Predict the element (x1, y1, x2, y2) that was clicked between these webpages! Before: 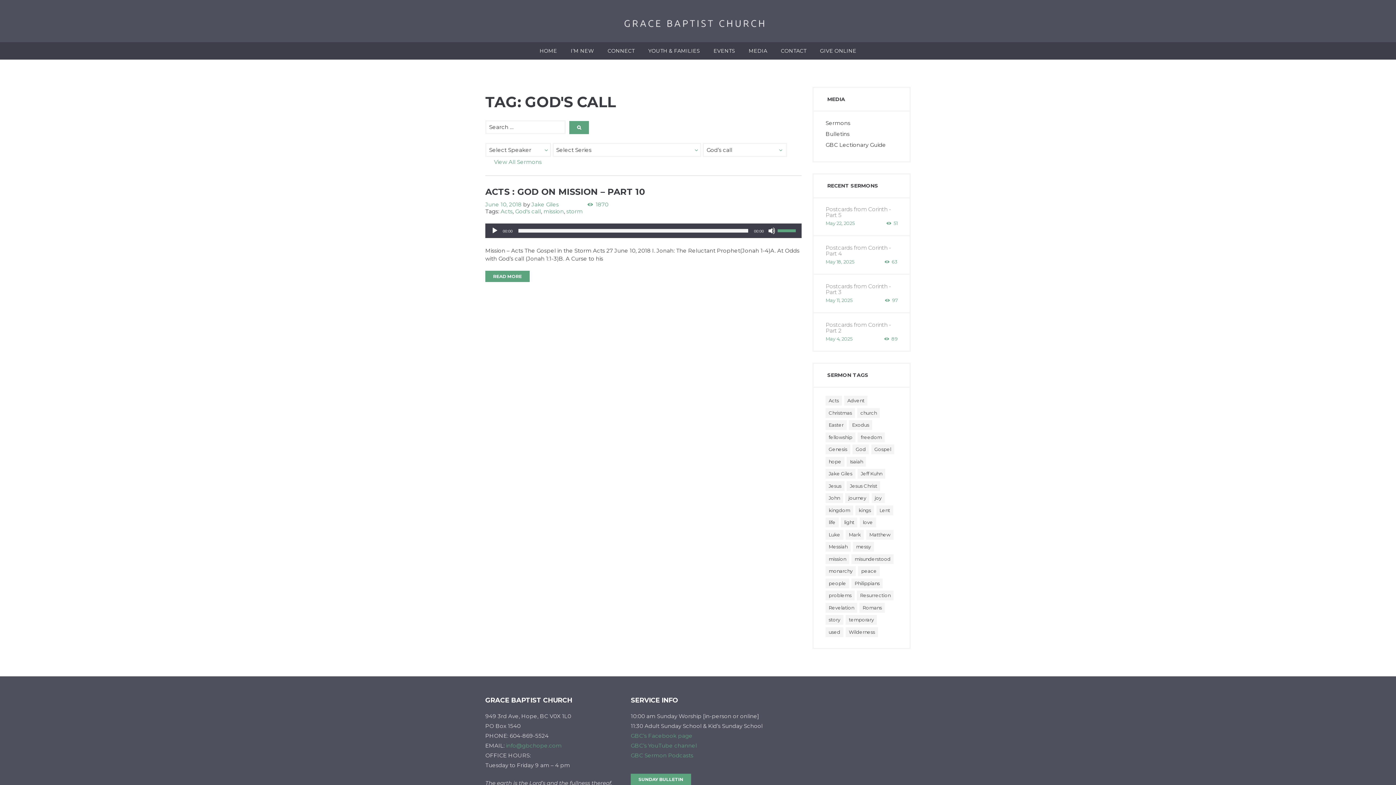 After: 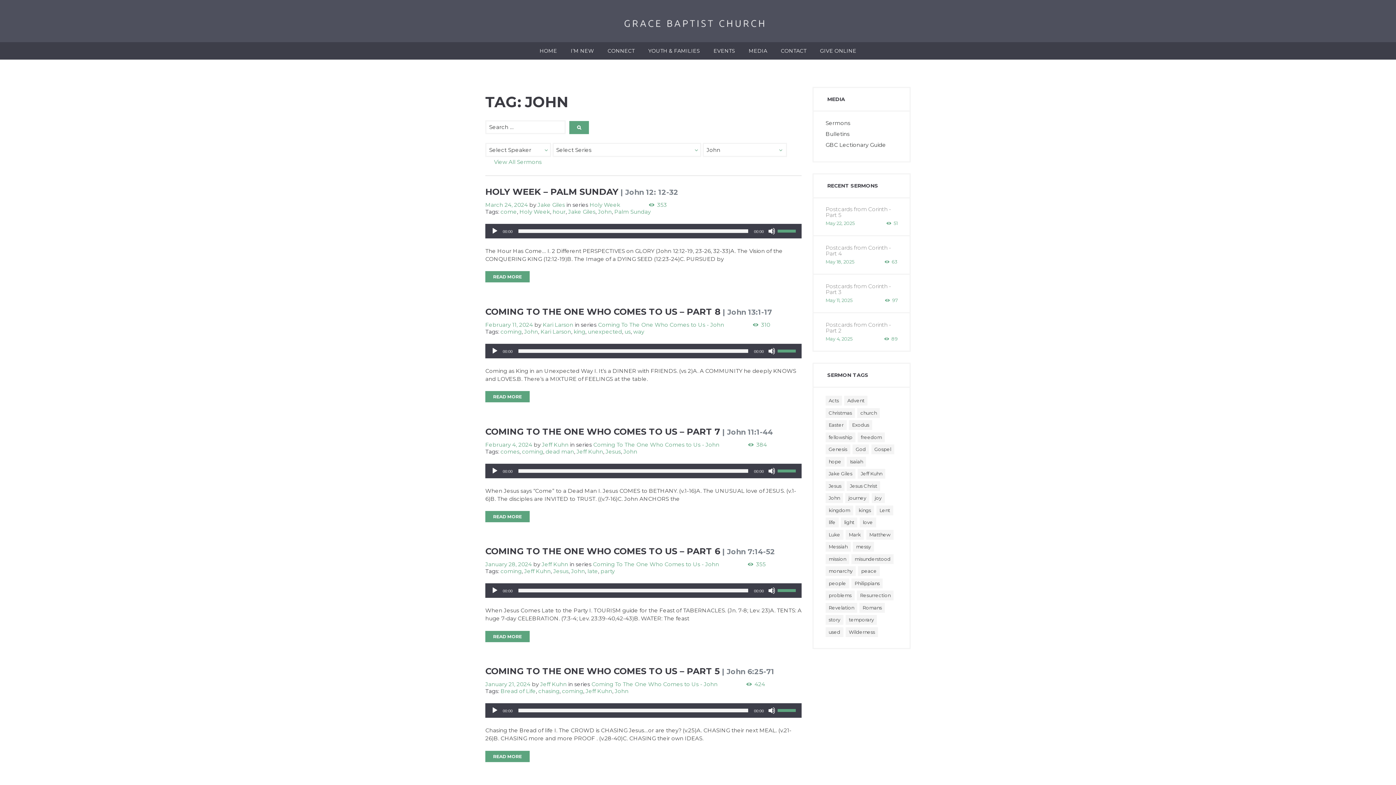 Action: label: John (18 items) bbox: (825, 493, 843, 503)